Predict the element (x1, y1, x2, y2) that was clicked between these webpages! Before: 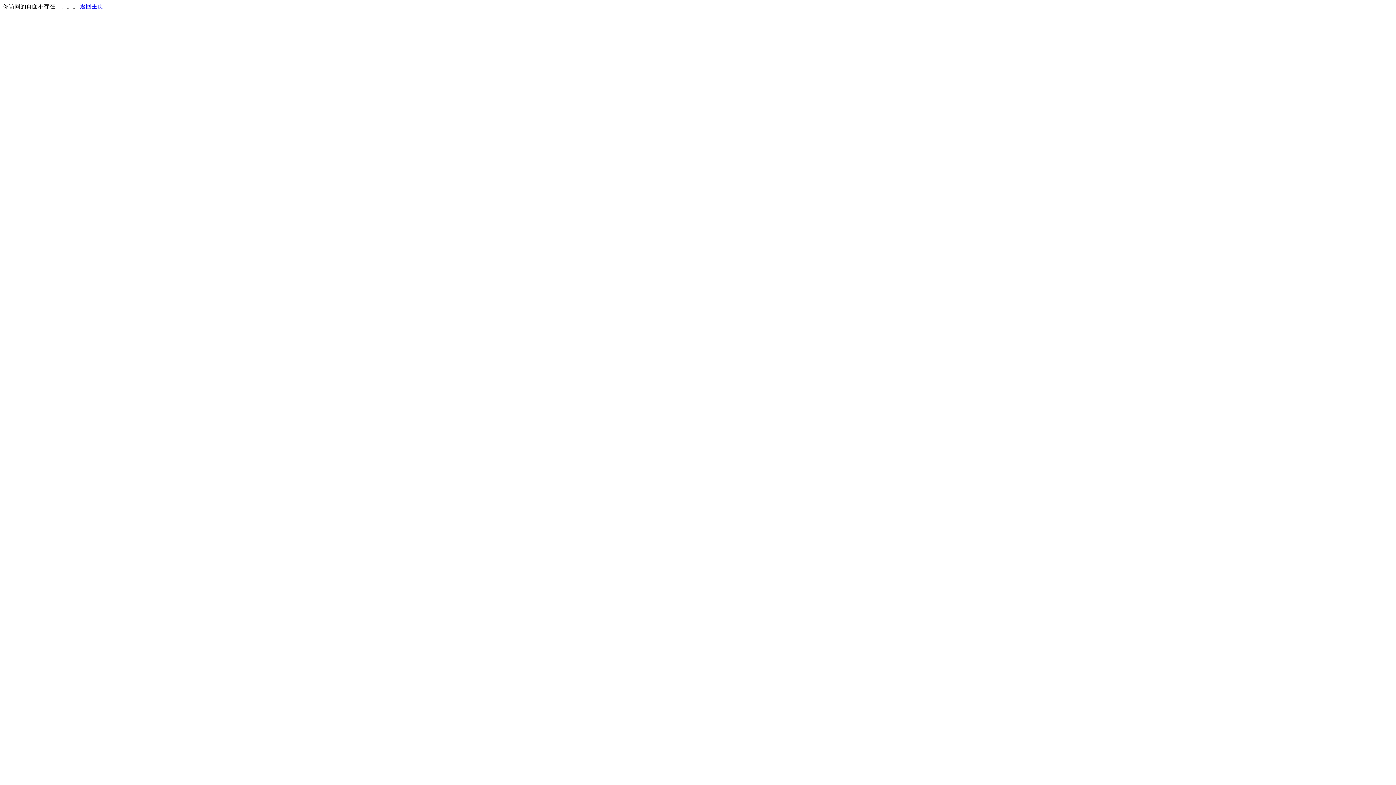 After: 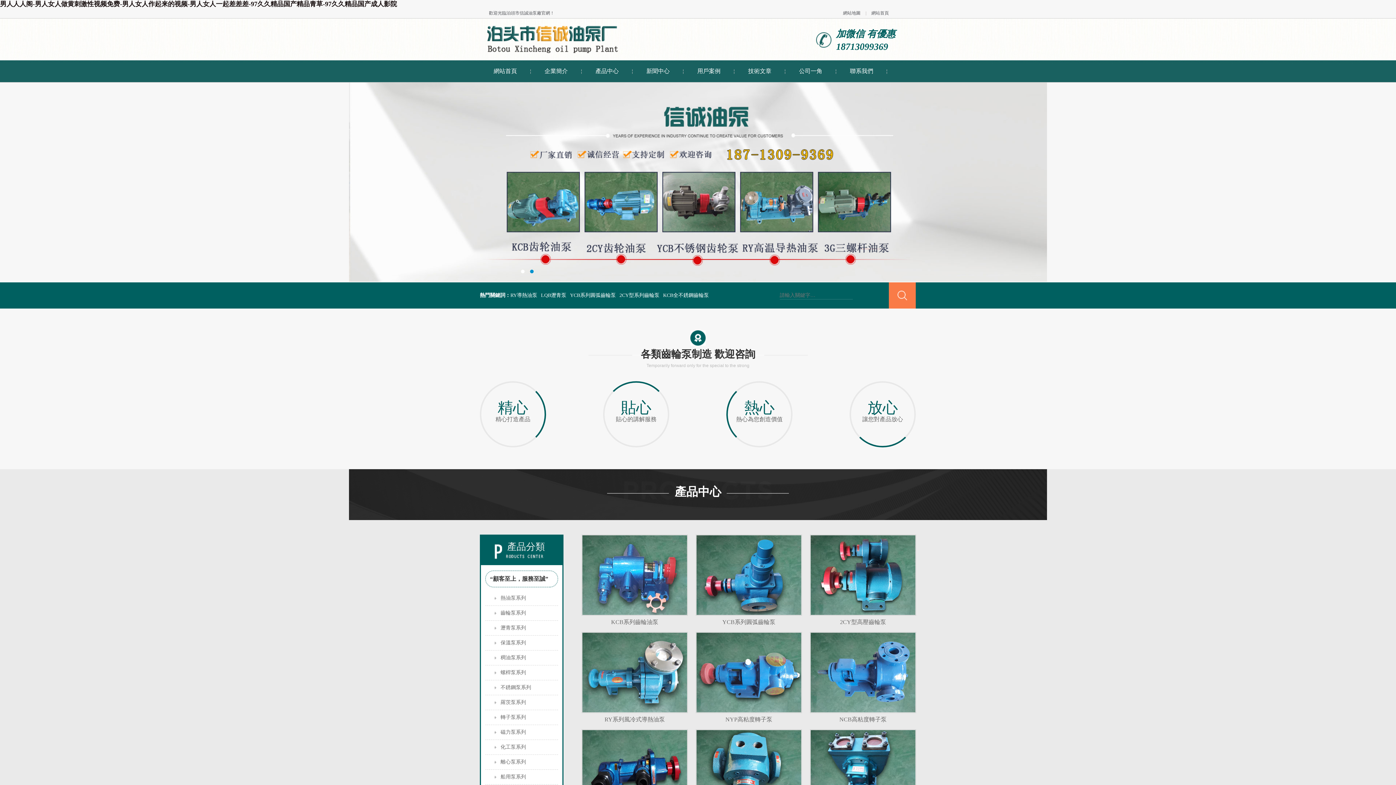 Action: bbox: (80, 3, 103, 9) label: 返回主页